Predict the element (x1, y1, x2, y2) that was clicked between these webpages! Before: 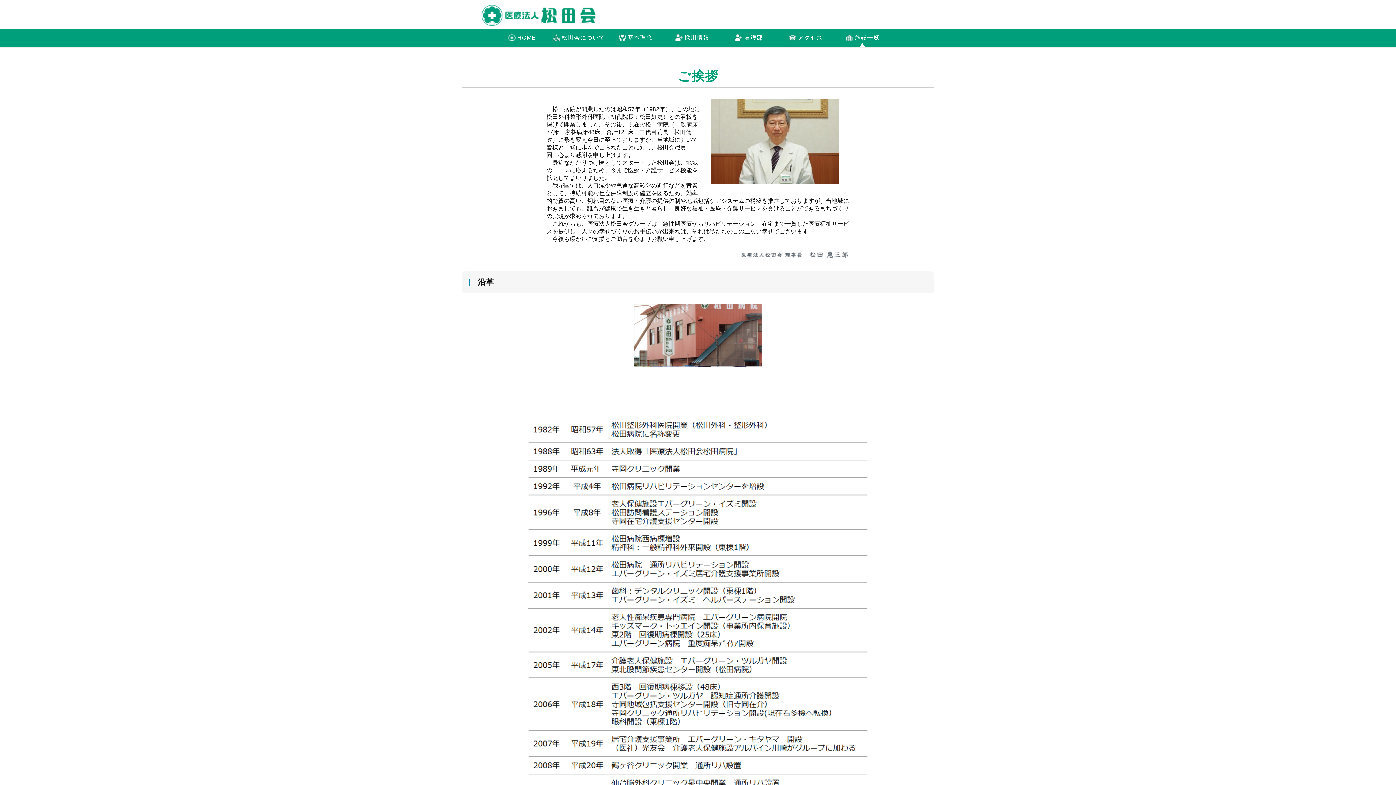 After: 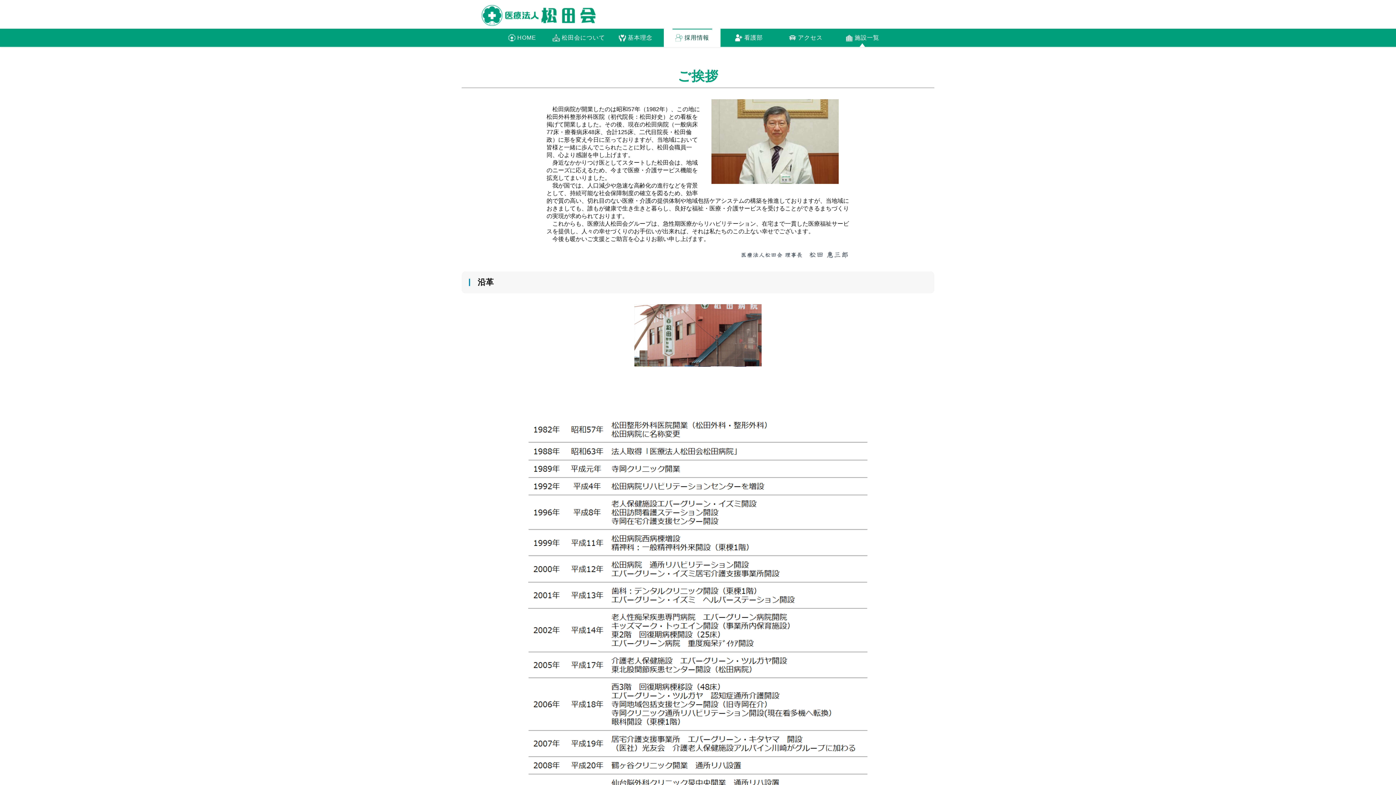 Action: bbox: (664, 28, 720, 46) label:  採用情報